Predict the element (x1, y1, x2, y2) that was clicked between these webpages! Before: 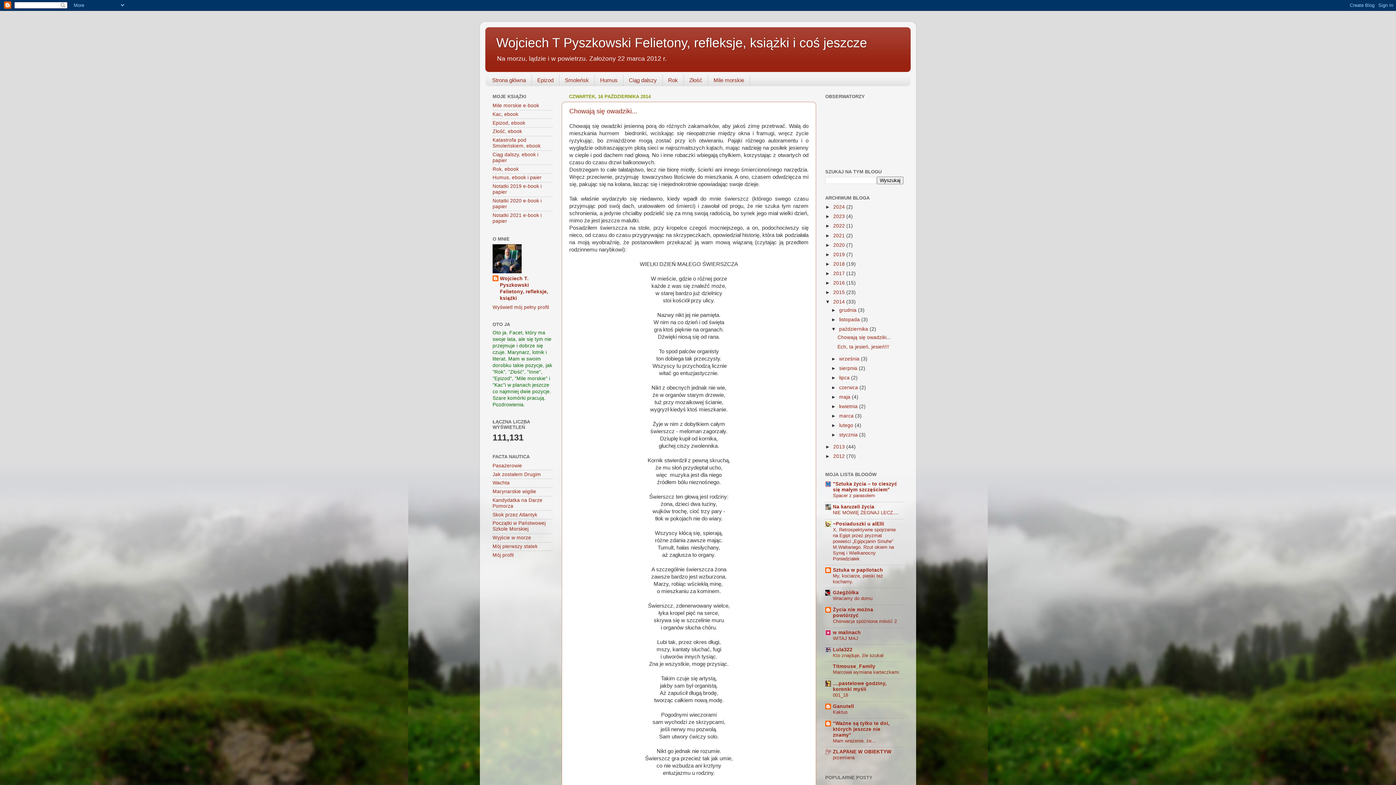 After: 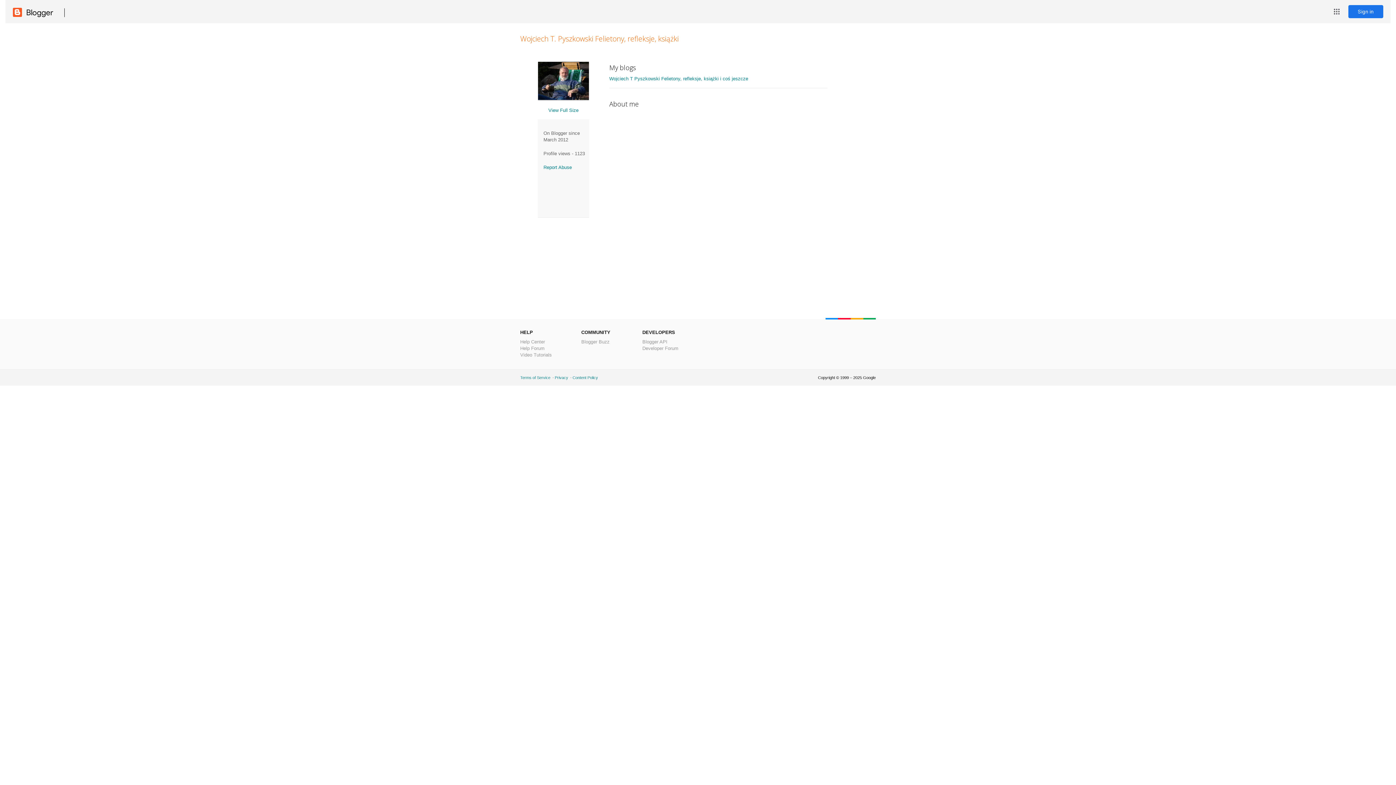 Action: label: Wyświetl mój pełny profil bbox: (492, 304, 549, 310)